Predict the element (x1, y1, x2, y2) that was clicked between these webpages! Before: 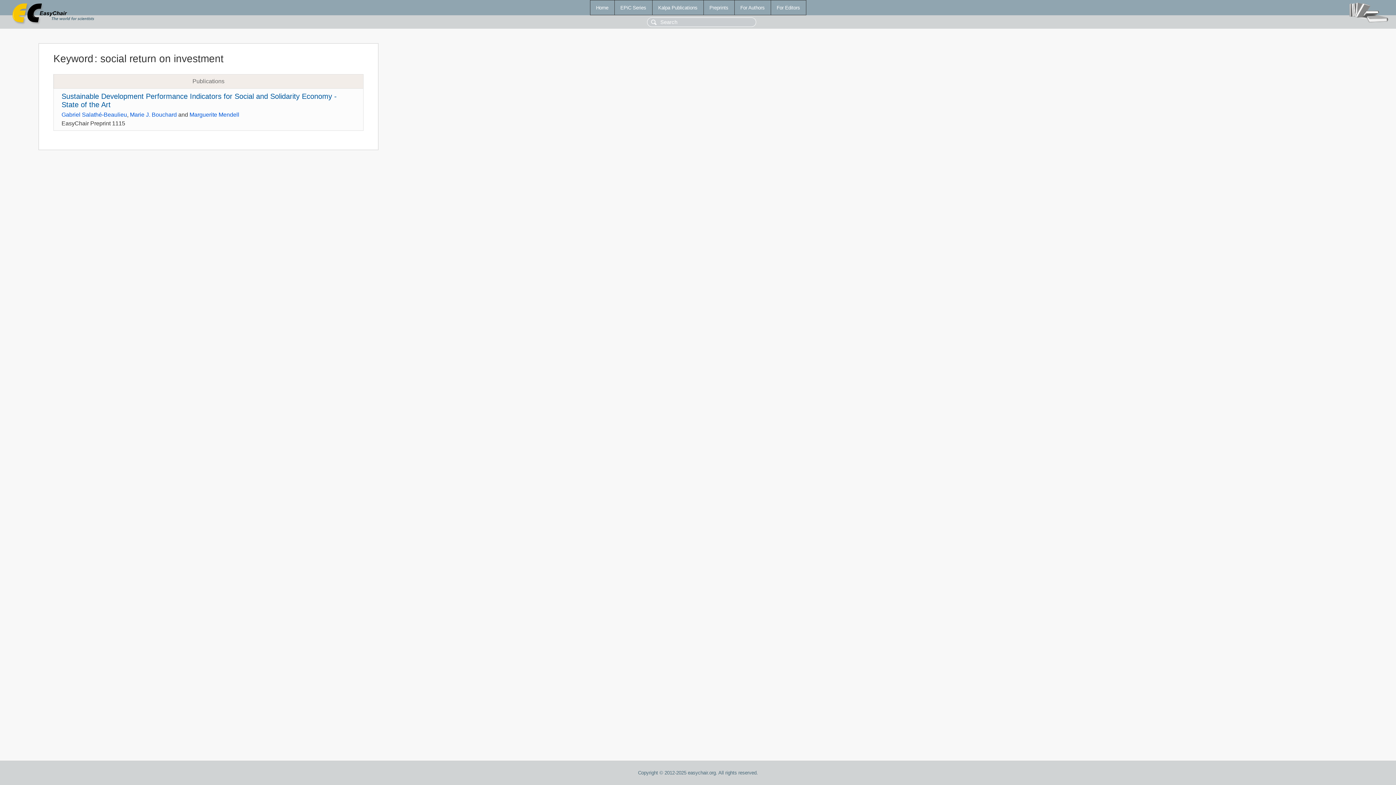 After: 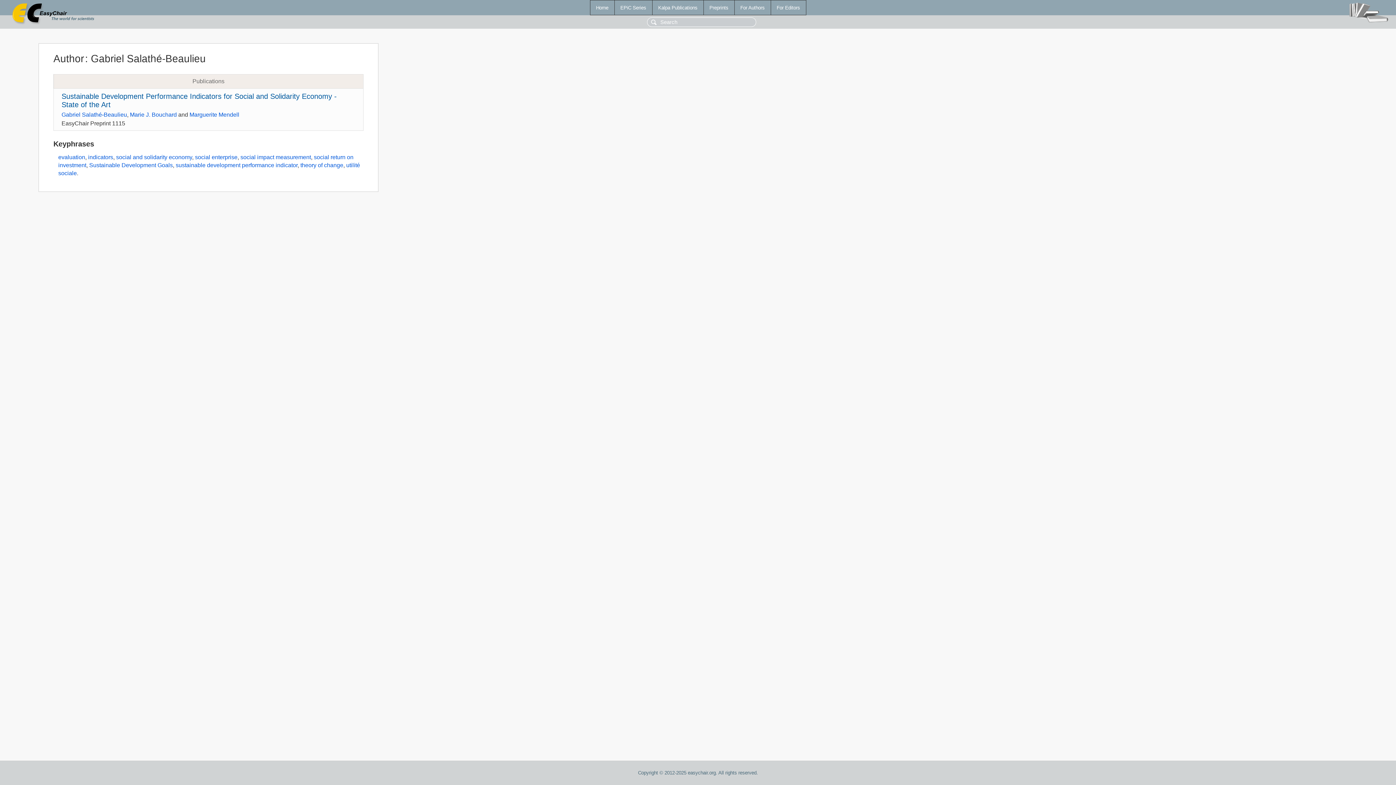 Action: bbox: (61, 111, 127, 117) label: Gabriel Salathé-Beaulieu